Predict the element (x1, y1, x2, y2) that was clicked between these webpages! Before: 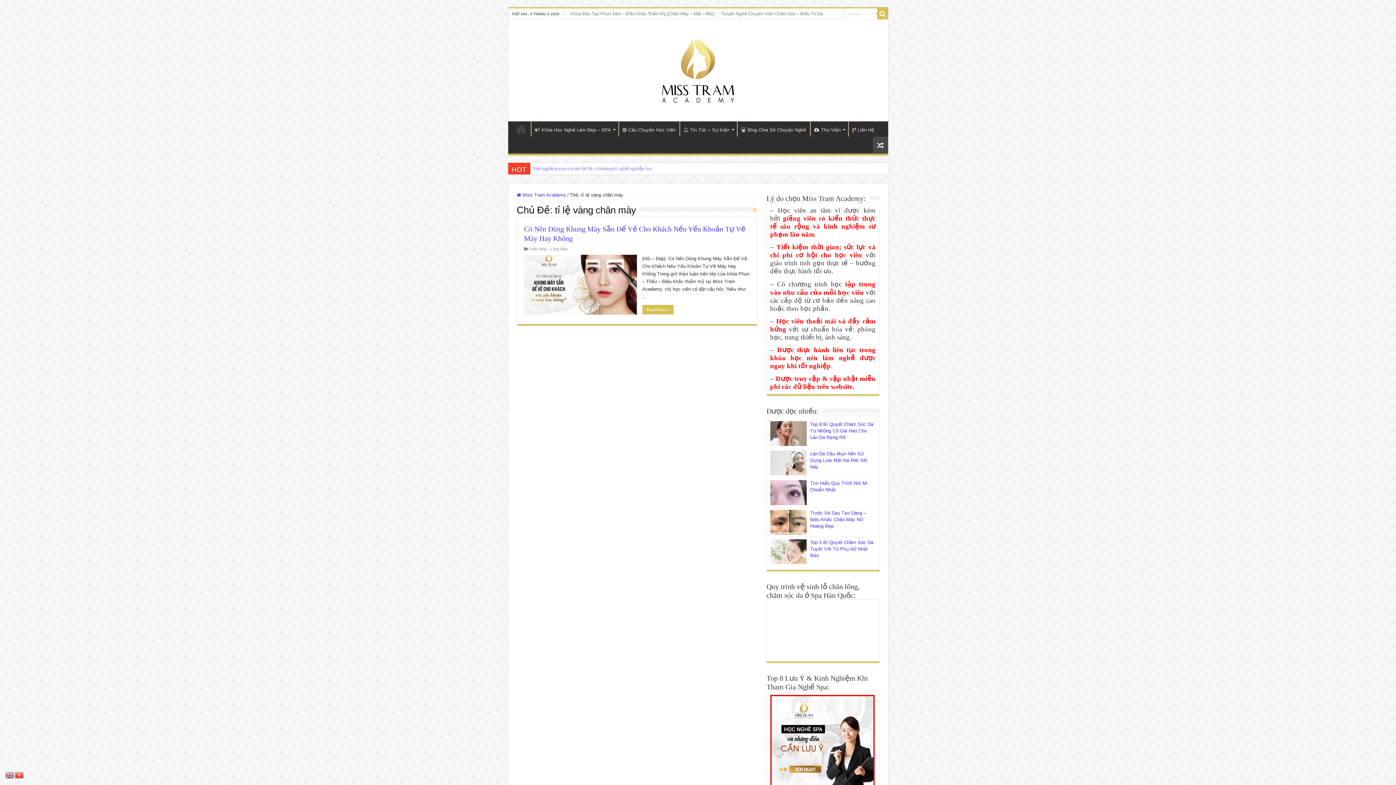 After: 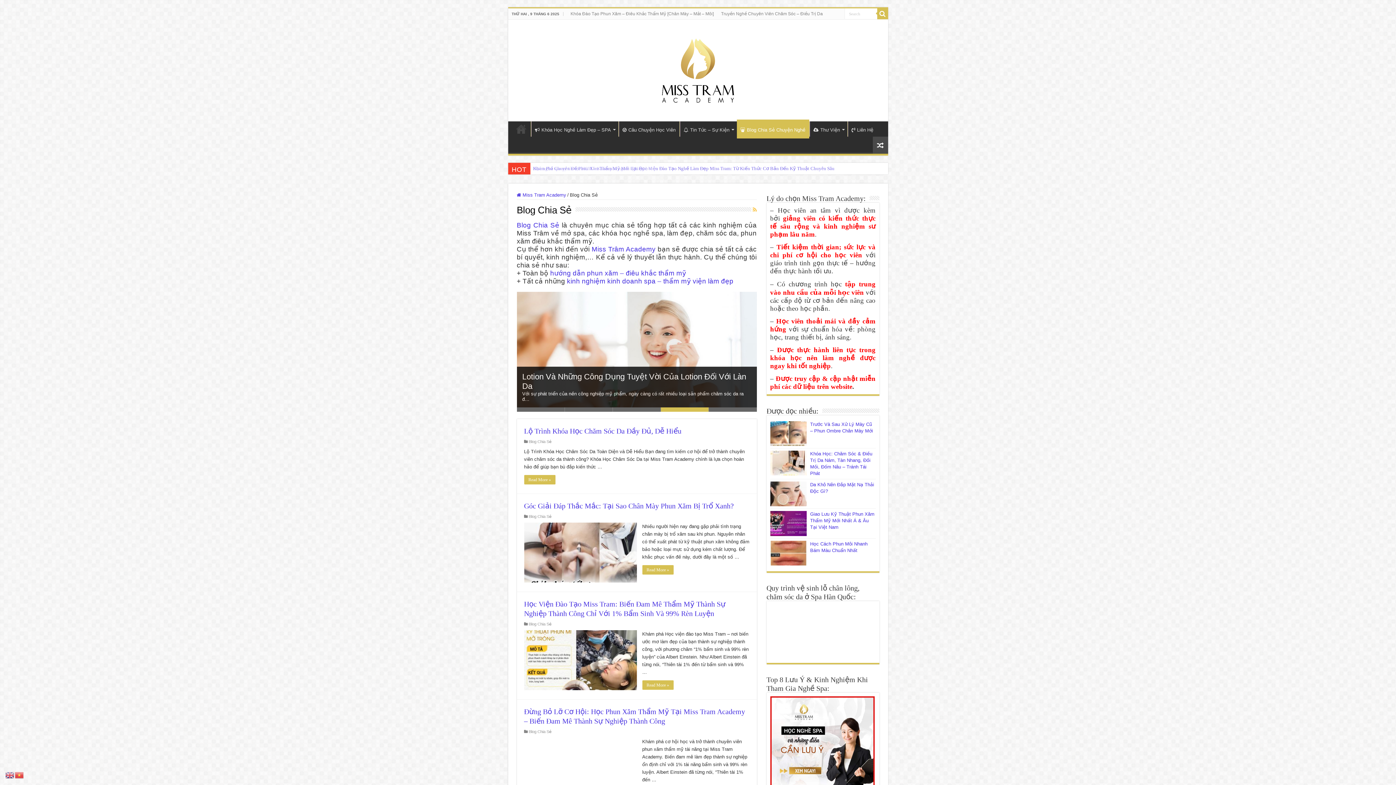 Action: bbox: (737, 121, 810, 136) label: Blog Chia Sẻ Chuyện Nghề